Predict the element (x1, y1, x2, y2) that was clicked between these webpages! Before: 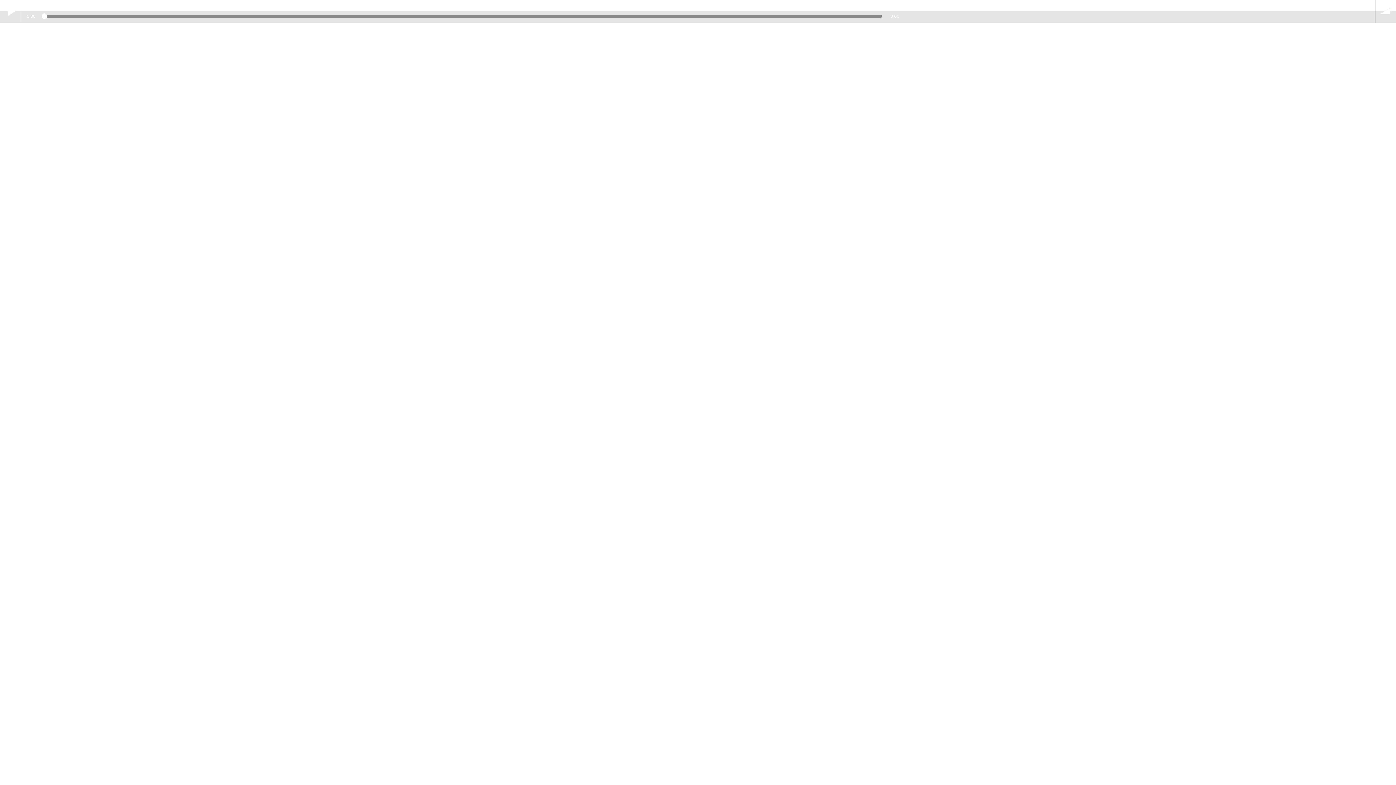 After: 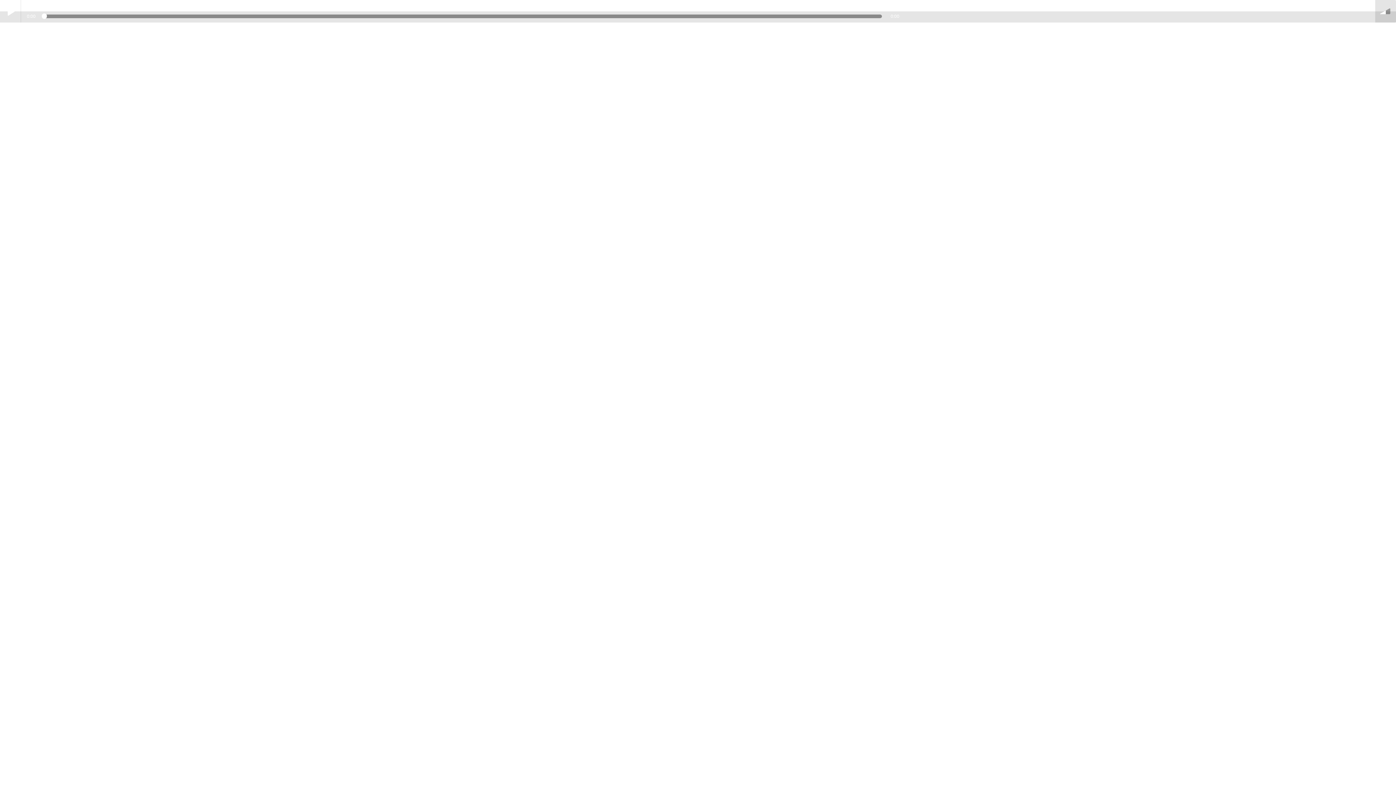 Action: bbox: (1376, 1, 1396, 21) label: volume